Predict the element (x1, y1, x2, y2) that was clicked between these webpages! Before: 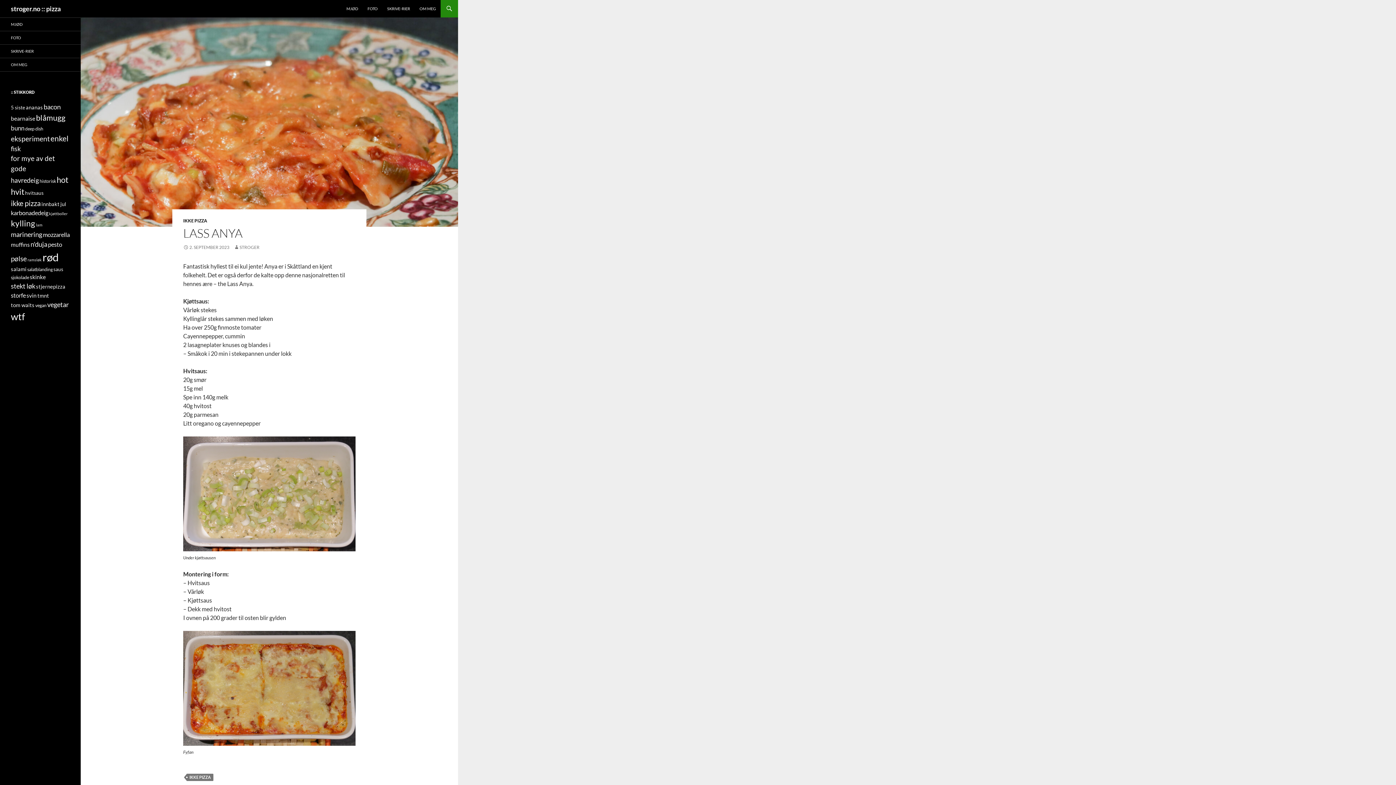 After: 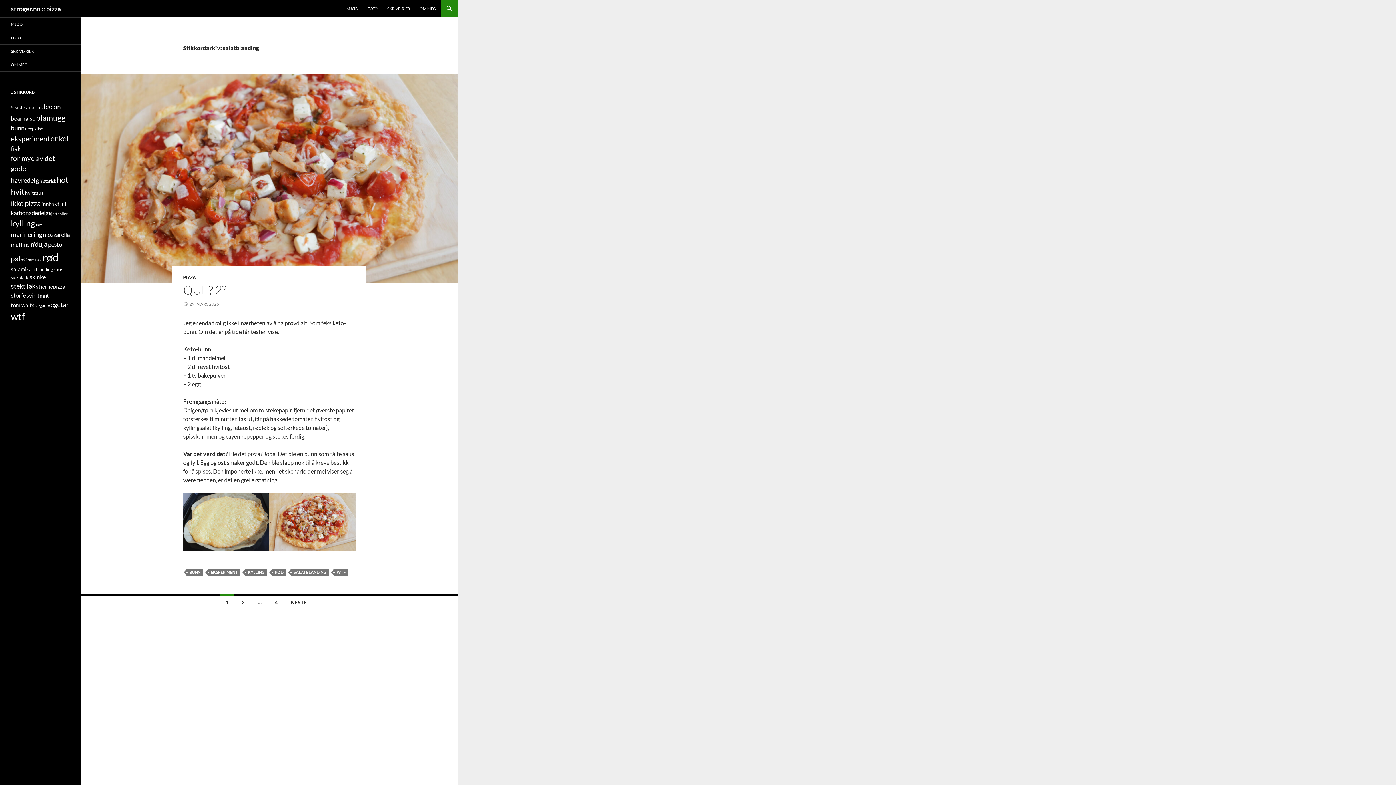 Action: label: salatblanding (4 elementer) bbox: (27, 266, 52, 272)